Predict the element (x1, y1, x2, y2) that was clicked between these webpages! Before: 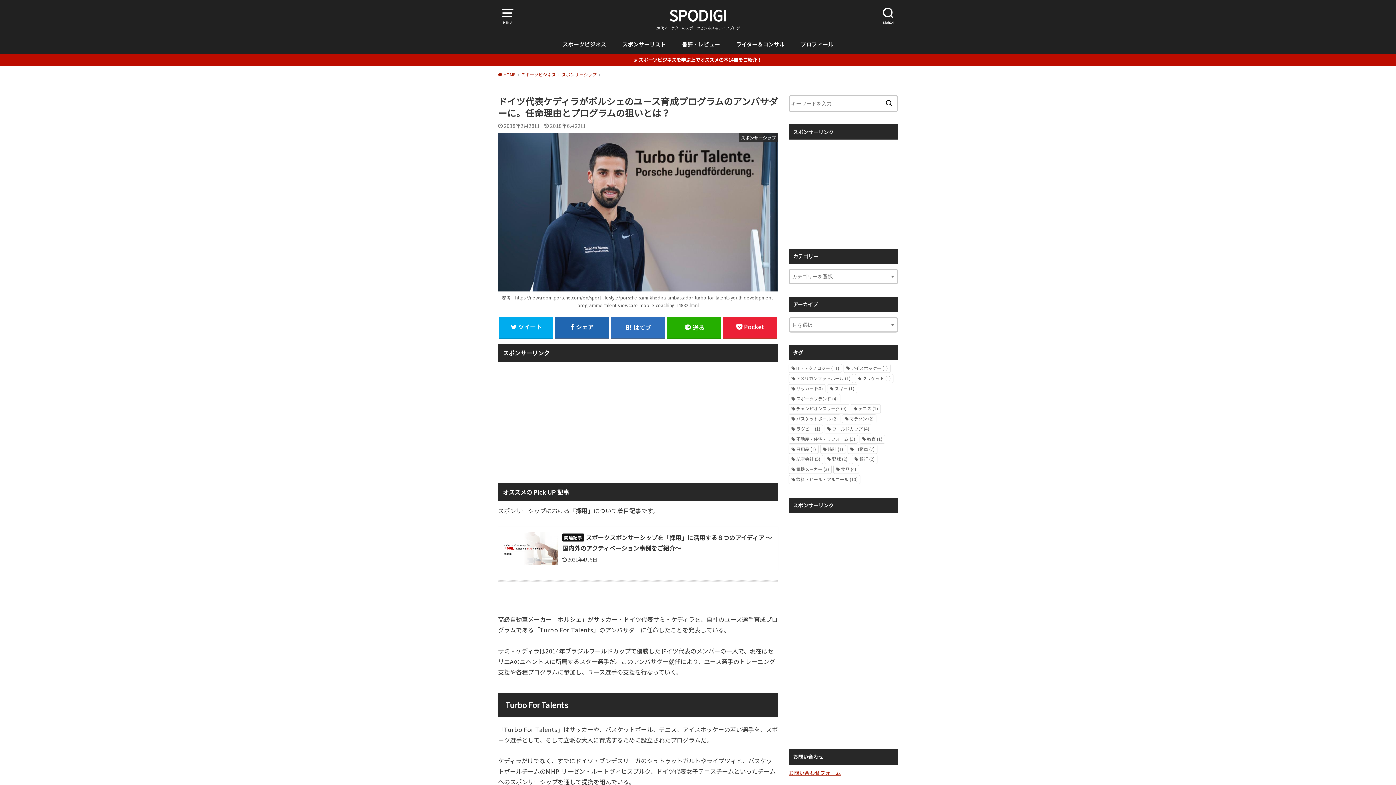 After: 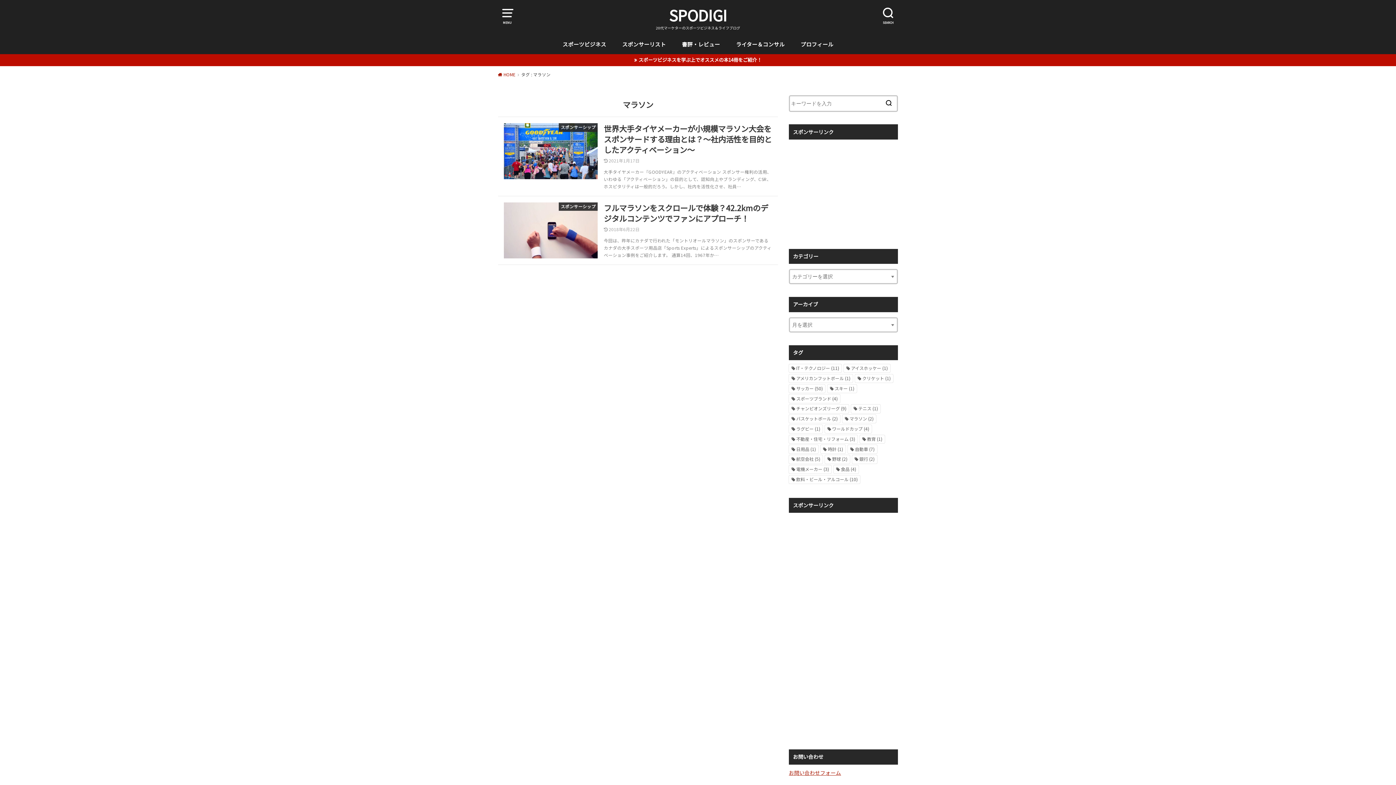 Action: label: マラソン (2個の項目) bbox: (842, 414, 876, 423)